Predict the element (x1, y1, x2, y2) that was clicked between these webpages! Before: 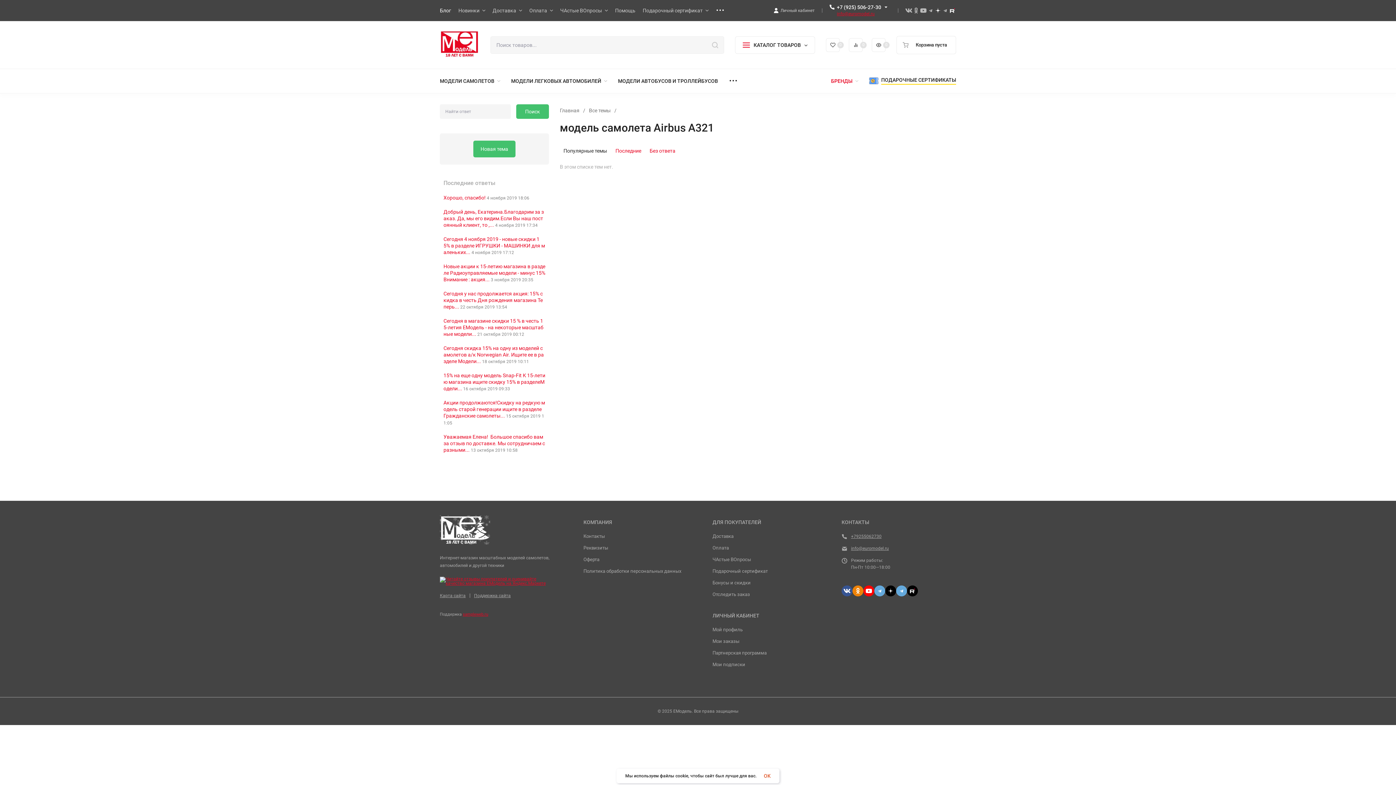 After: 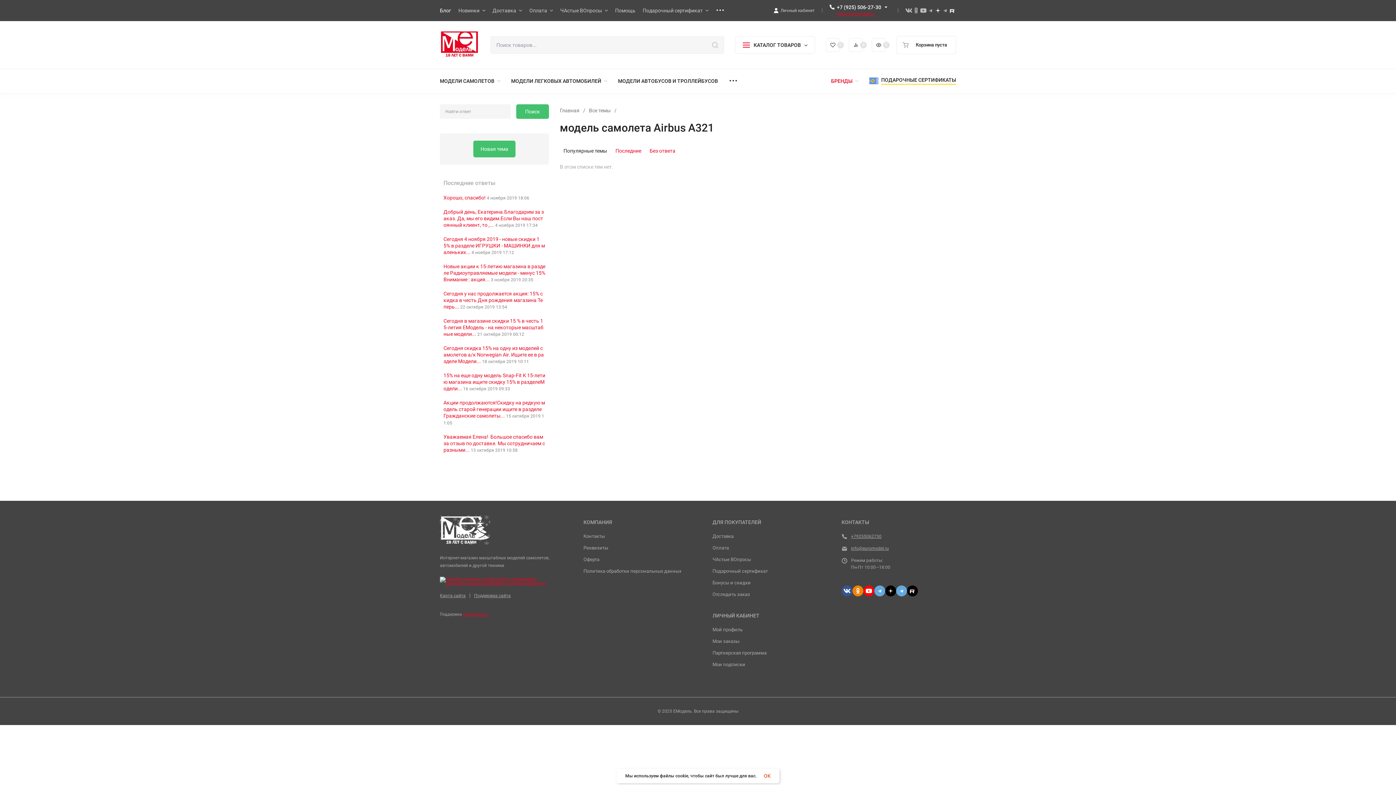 Action: bbox: (949, 6, 956, 14)